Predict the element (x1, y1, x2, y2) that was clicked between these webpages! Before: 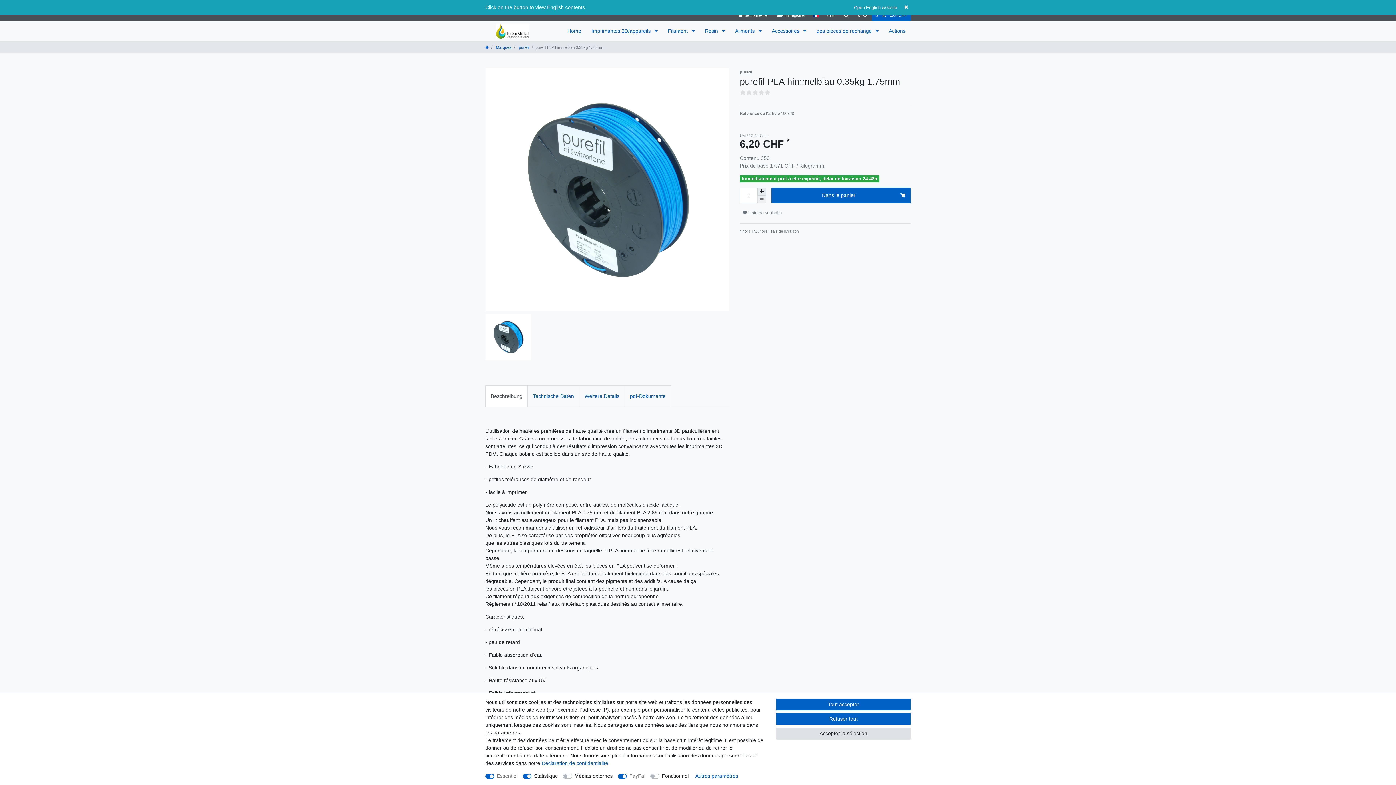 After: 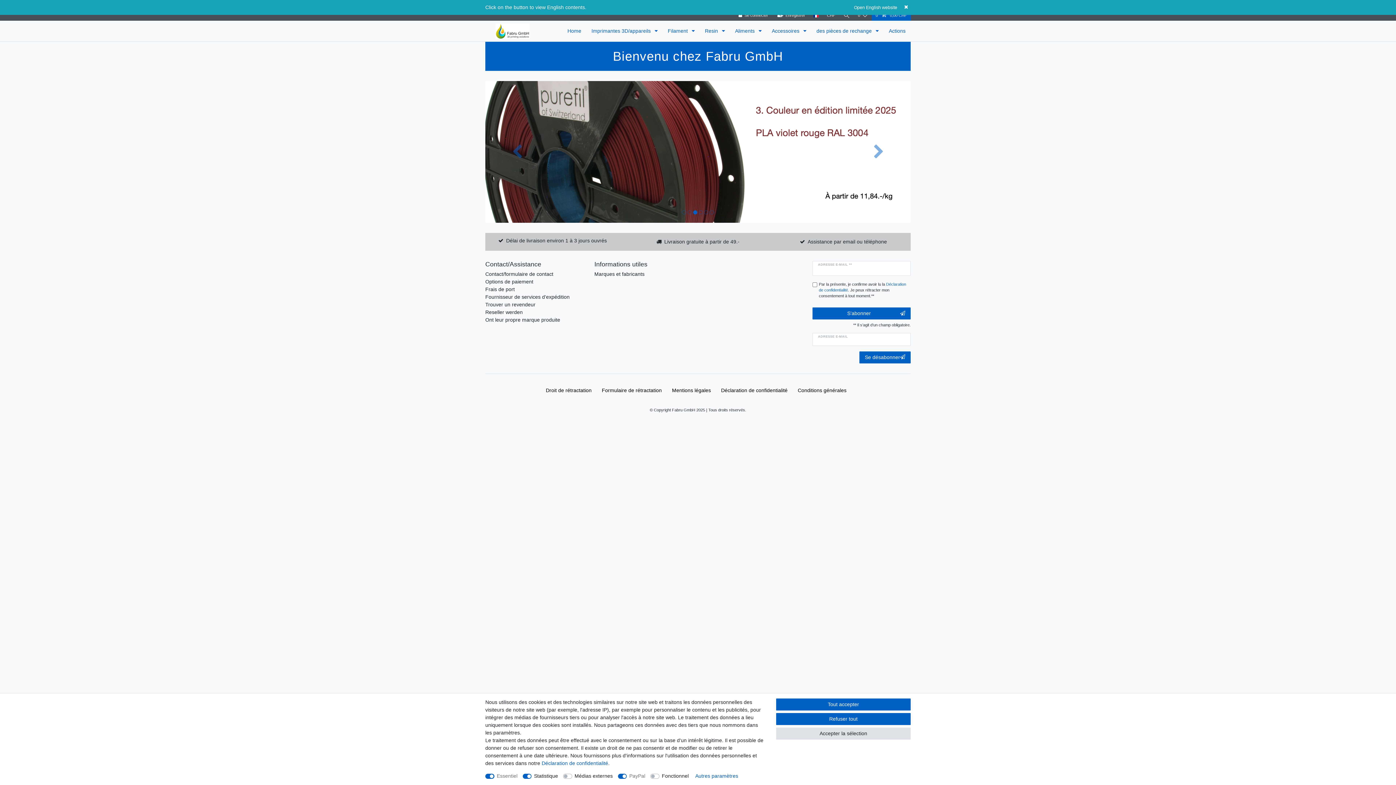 Action: bbox: (490, 20, 534, 41)